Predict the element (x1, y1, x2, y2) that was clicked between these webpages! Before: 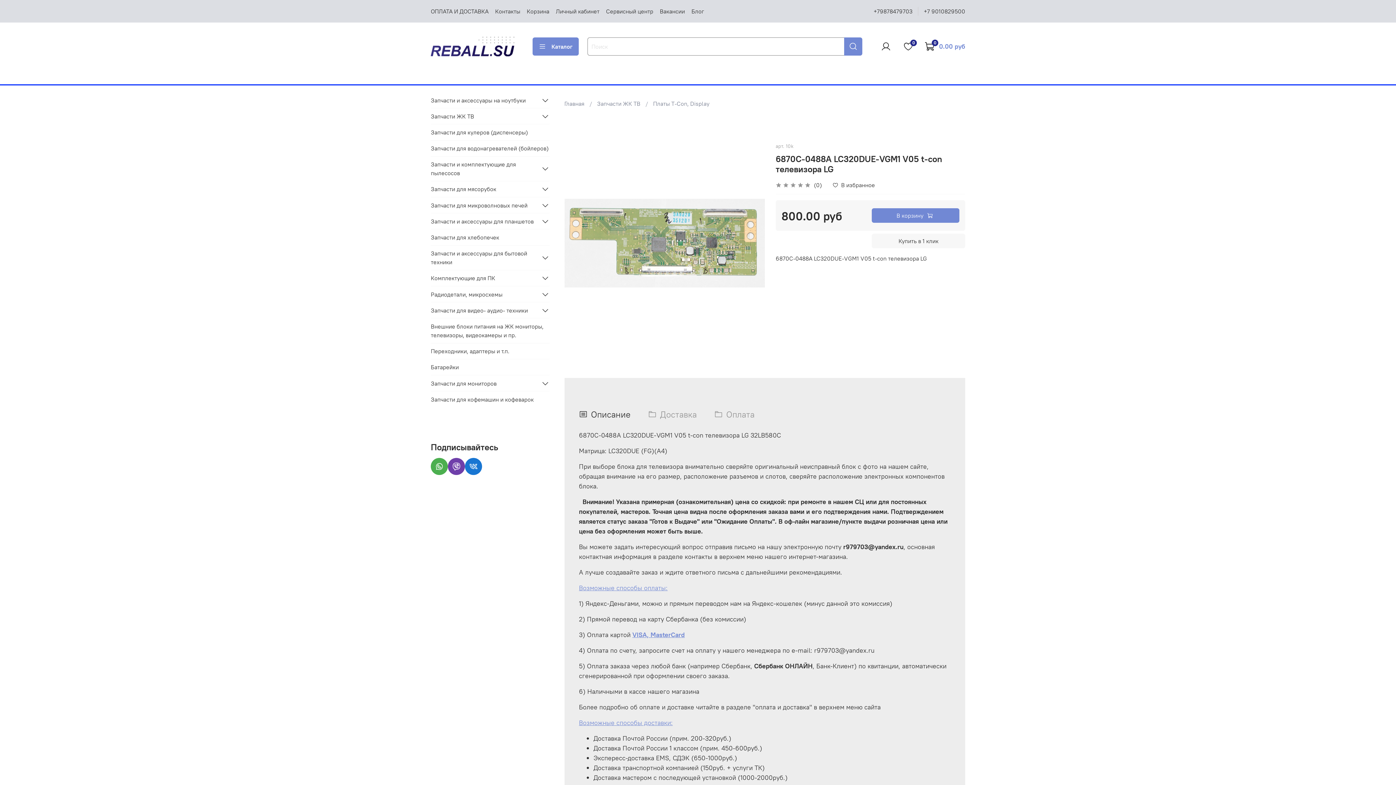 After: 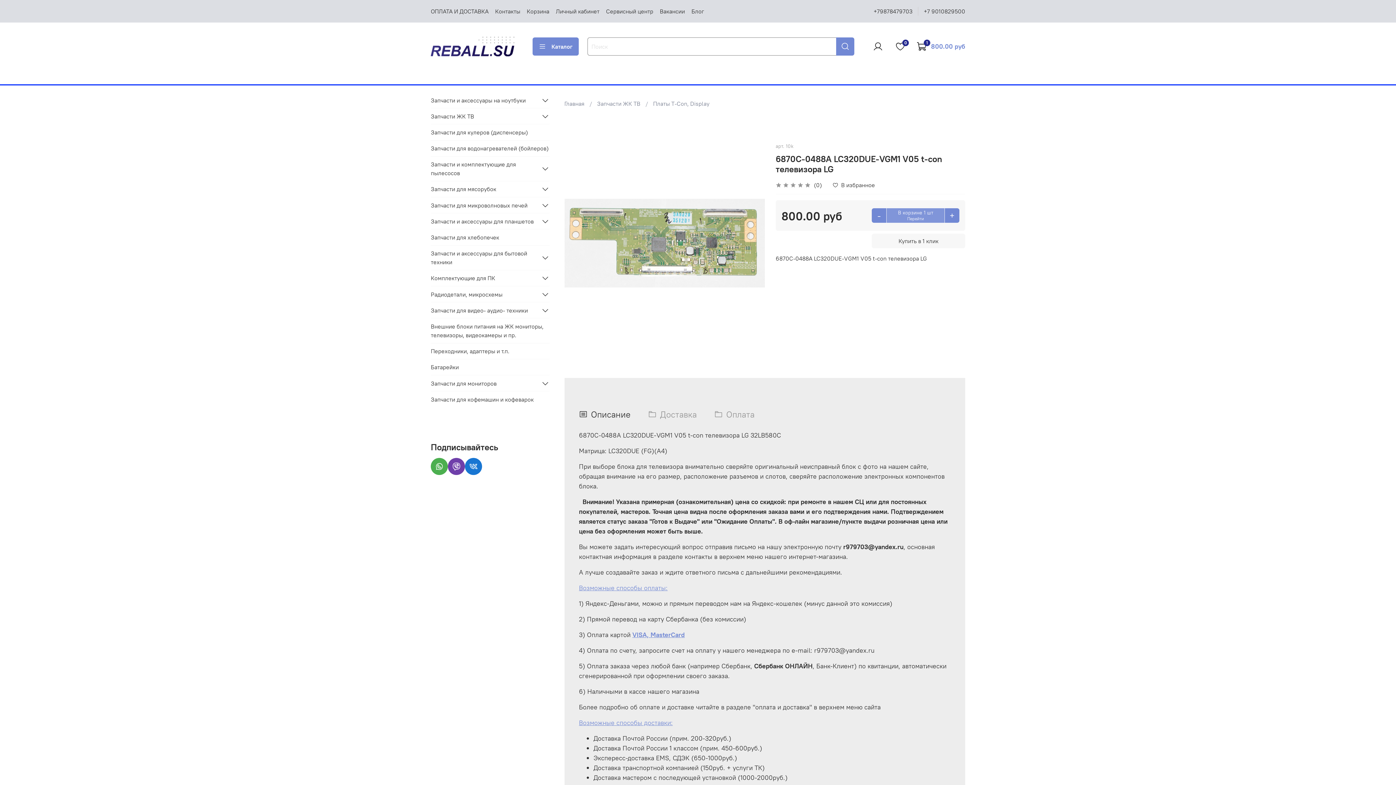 Action: label: В корзину bbox: (872, 208, 959, 222)